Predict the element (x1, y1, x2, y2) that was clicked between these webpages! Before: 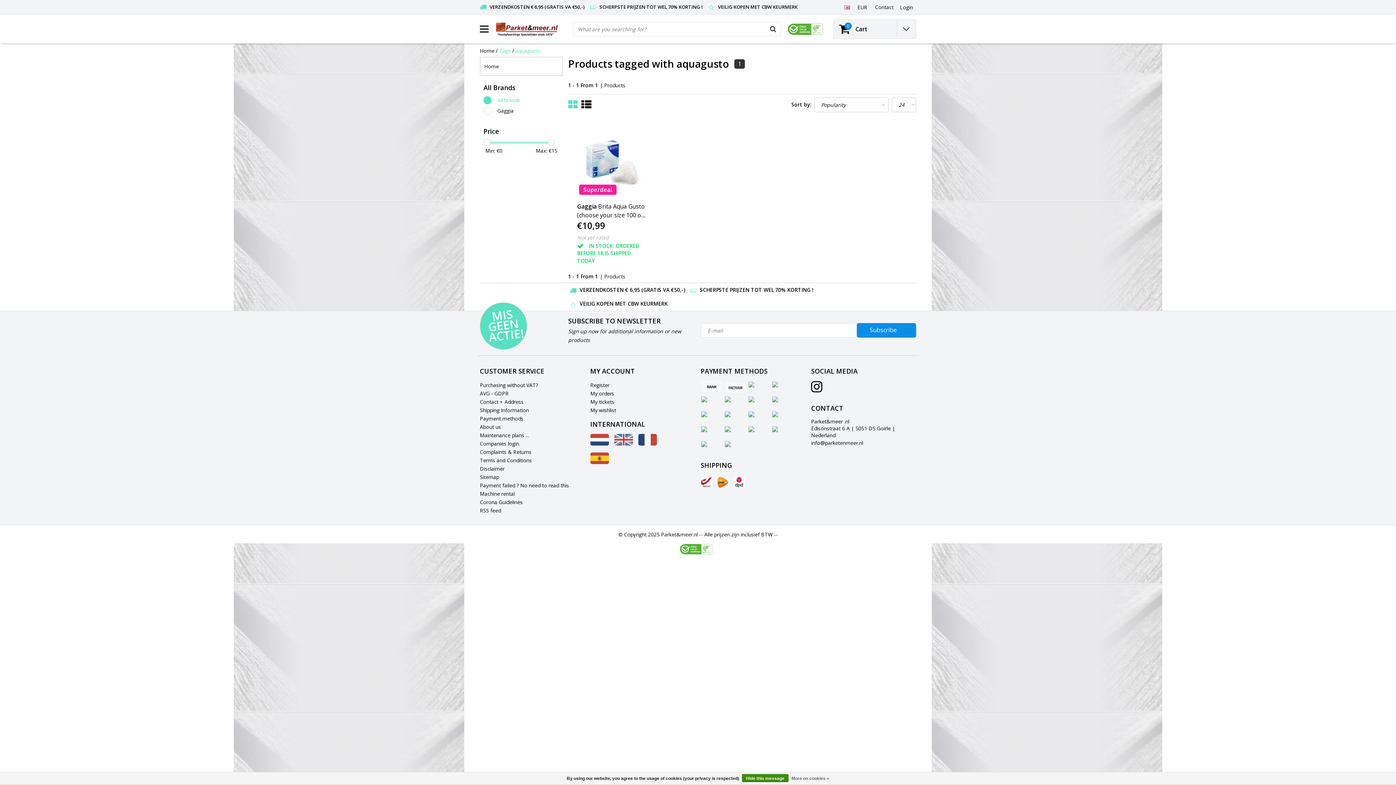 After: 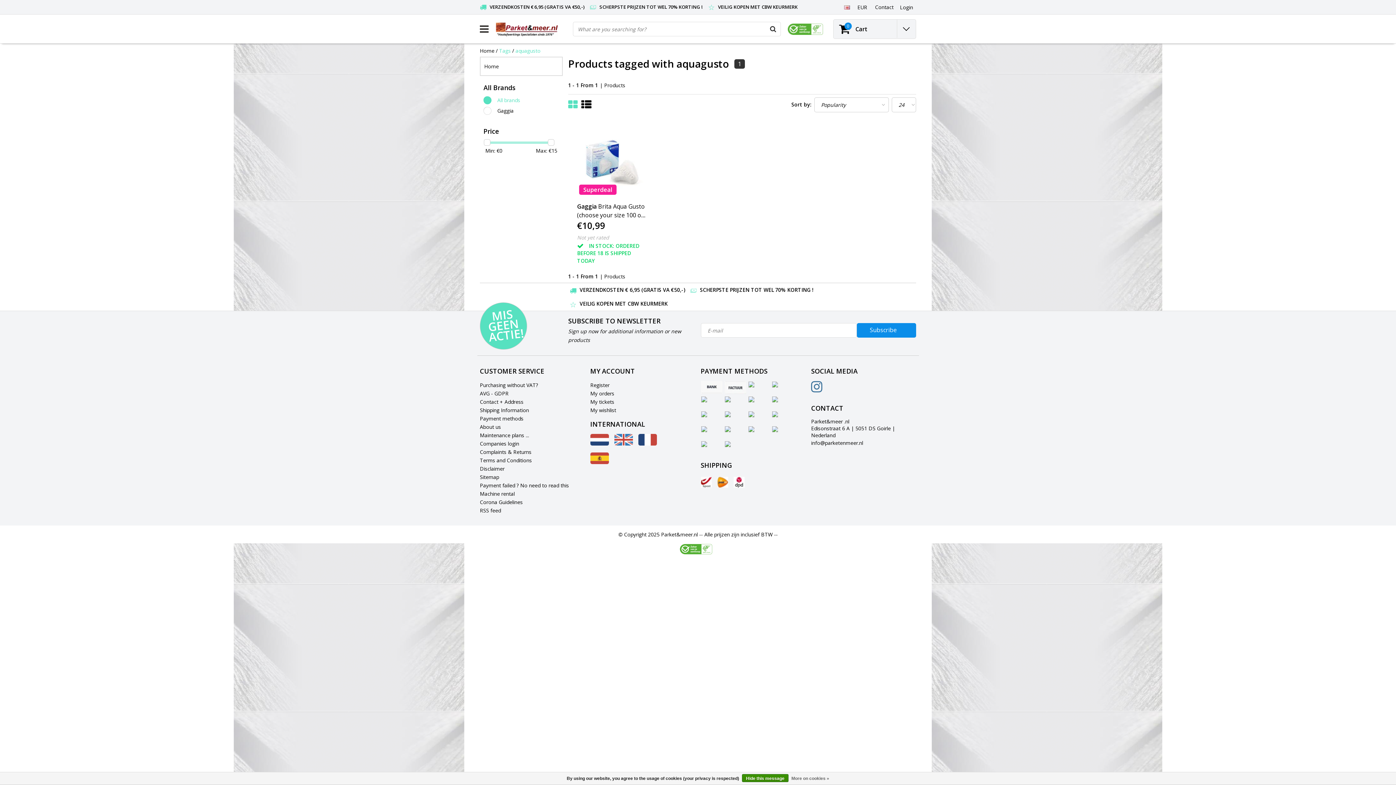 Action: bbox: (811, 386, 822, 393)